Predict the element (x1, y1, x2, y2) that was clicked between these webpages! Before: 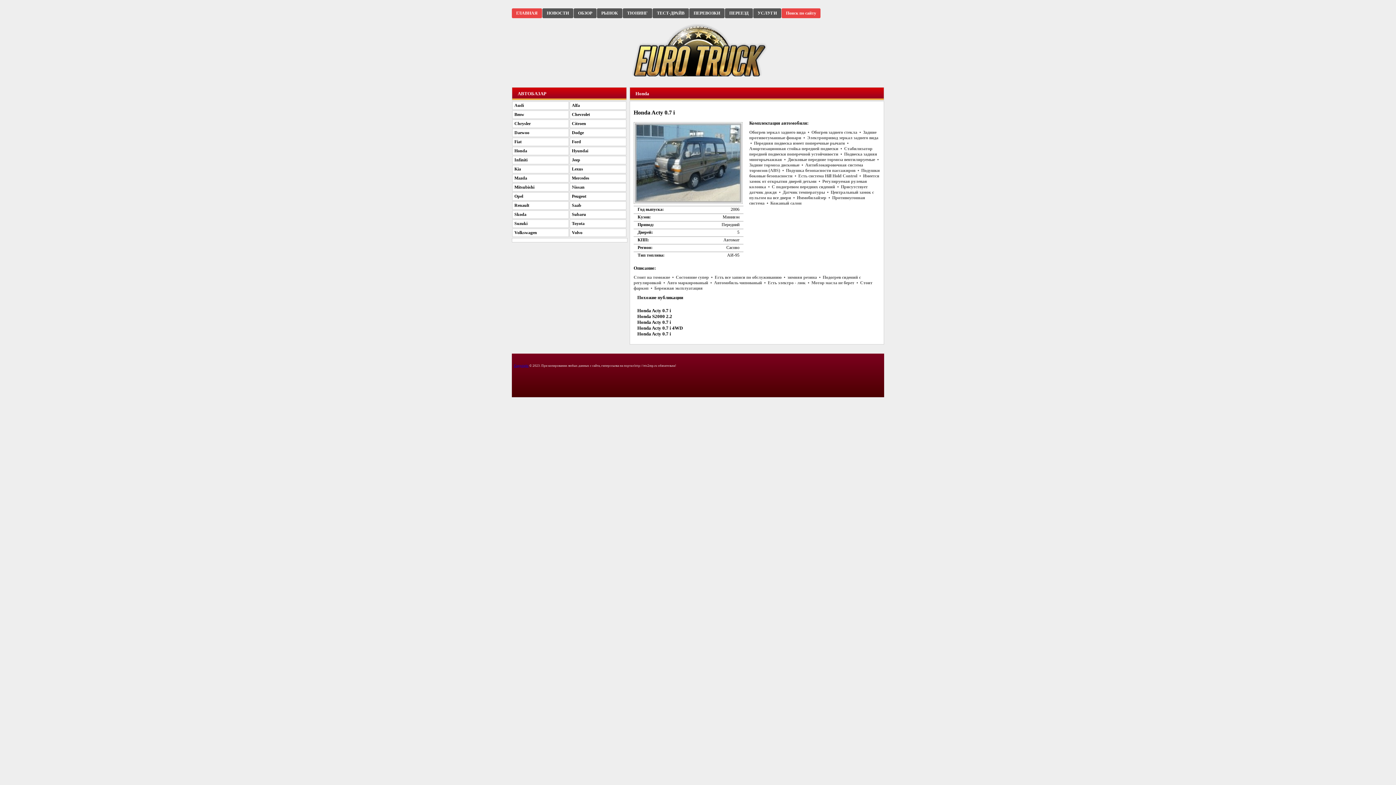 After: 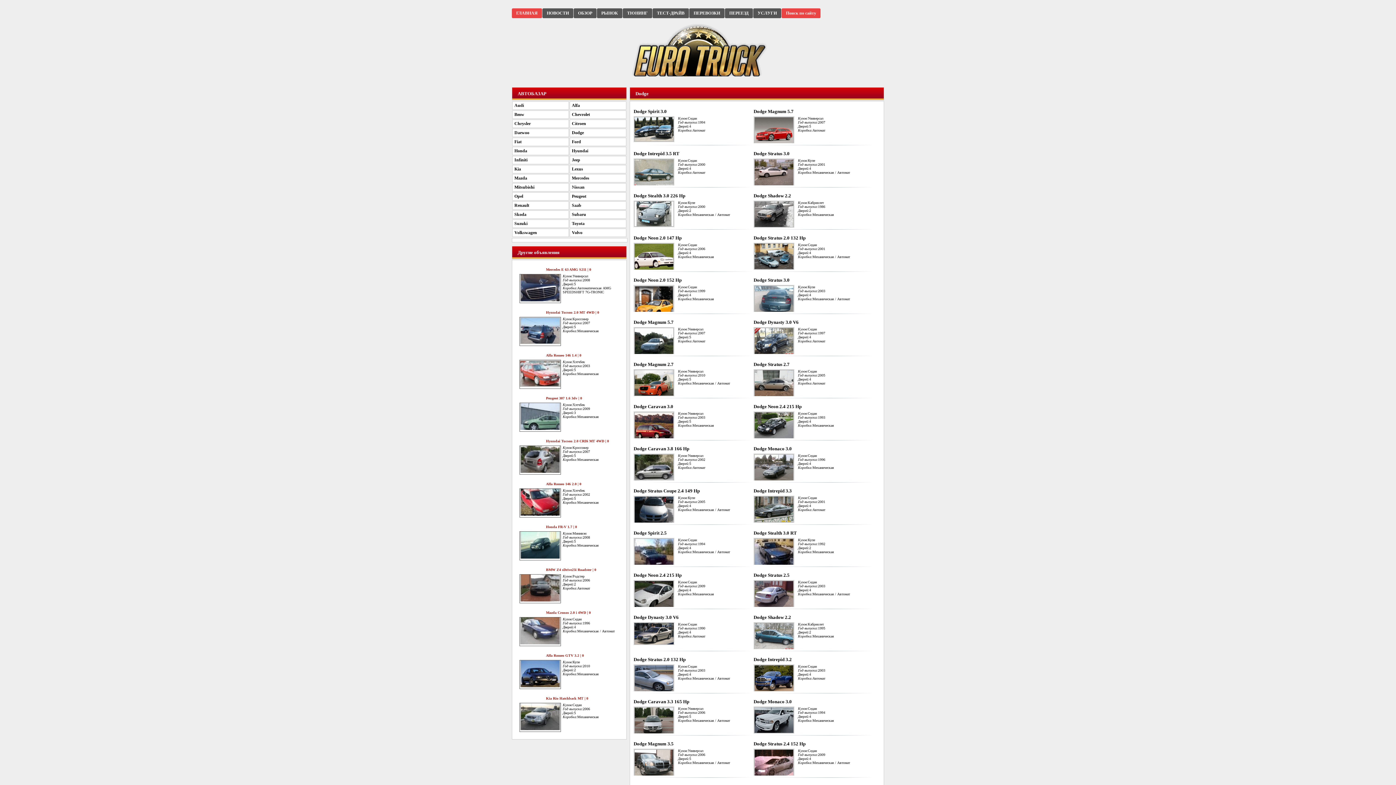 Action: bbox: (569, 128, 626, 137) label: Dodge